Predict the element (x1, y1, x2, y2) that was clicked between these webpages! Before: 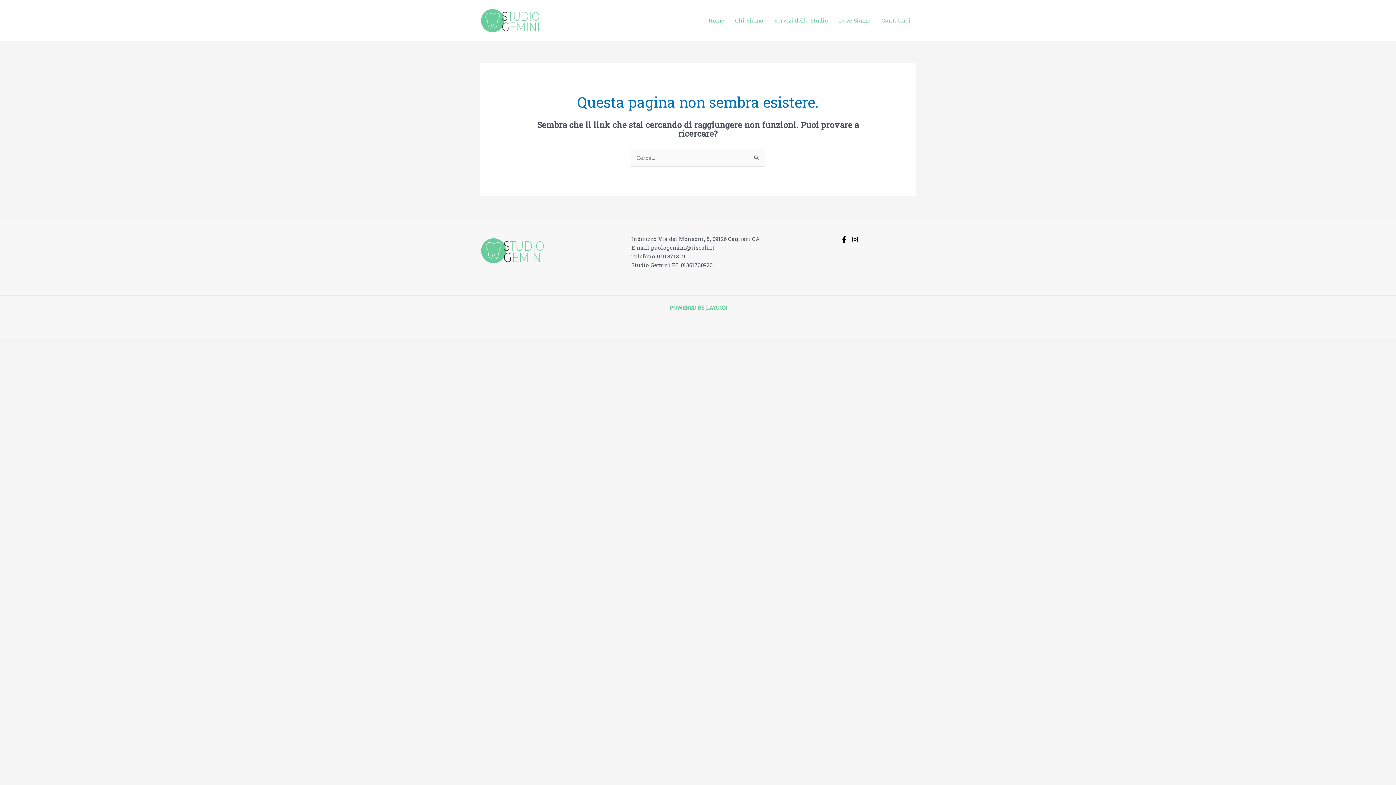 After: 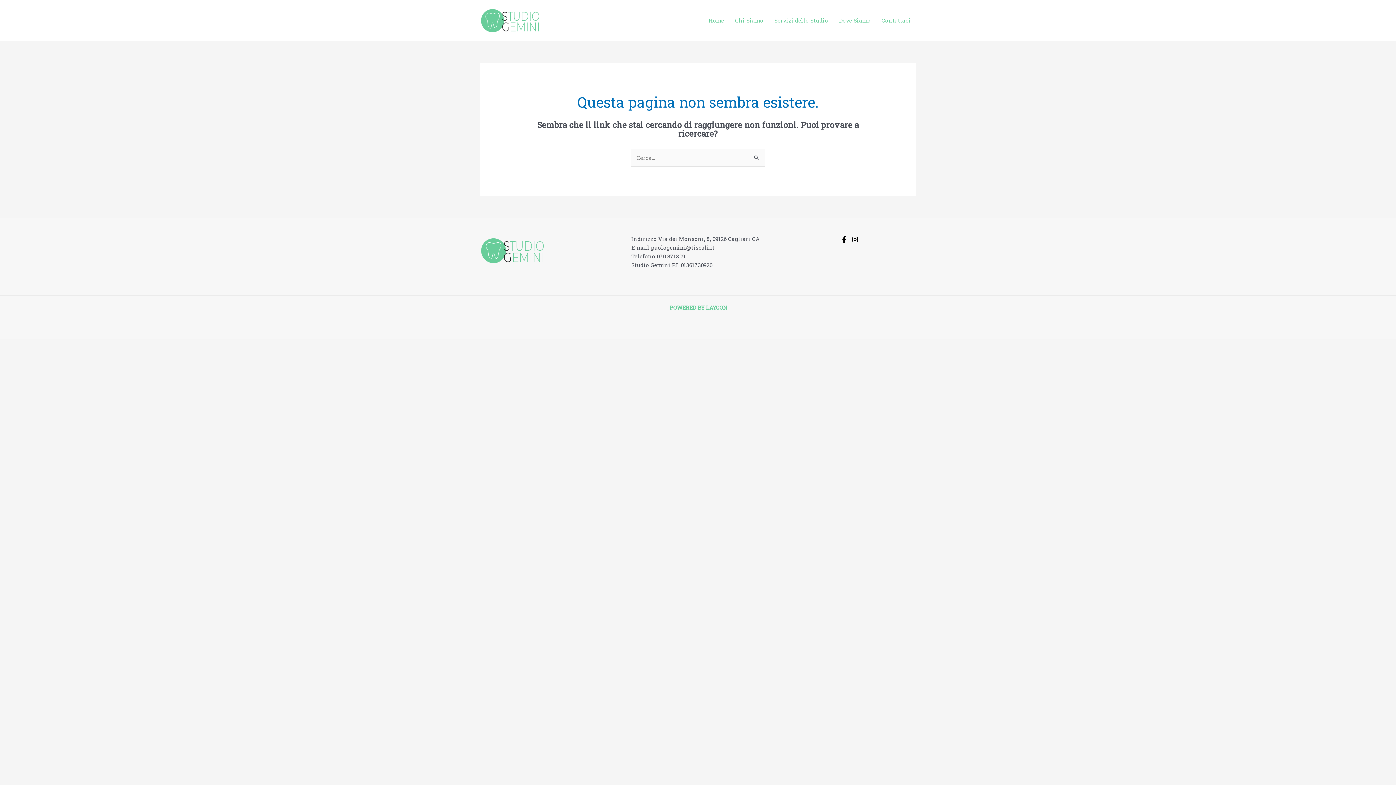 Action: label: Instagram bbox: (851, 236, 858, 243)